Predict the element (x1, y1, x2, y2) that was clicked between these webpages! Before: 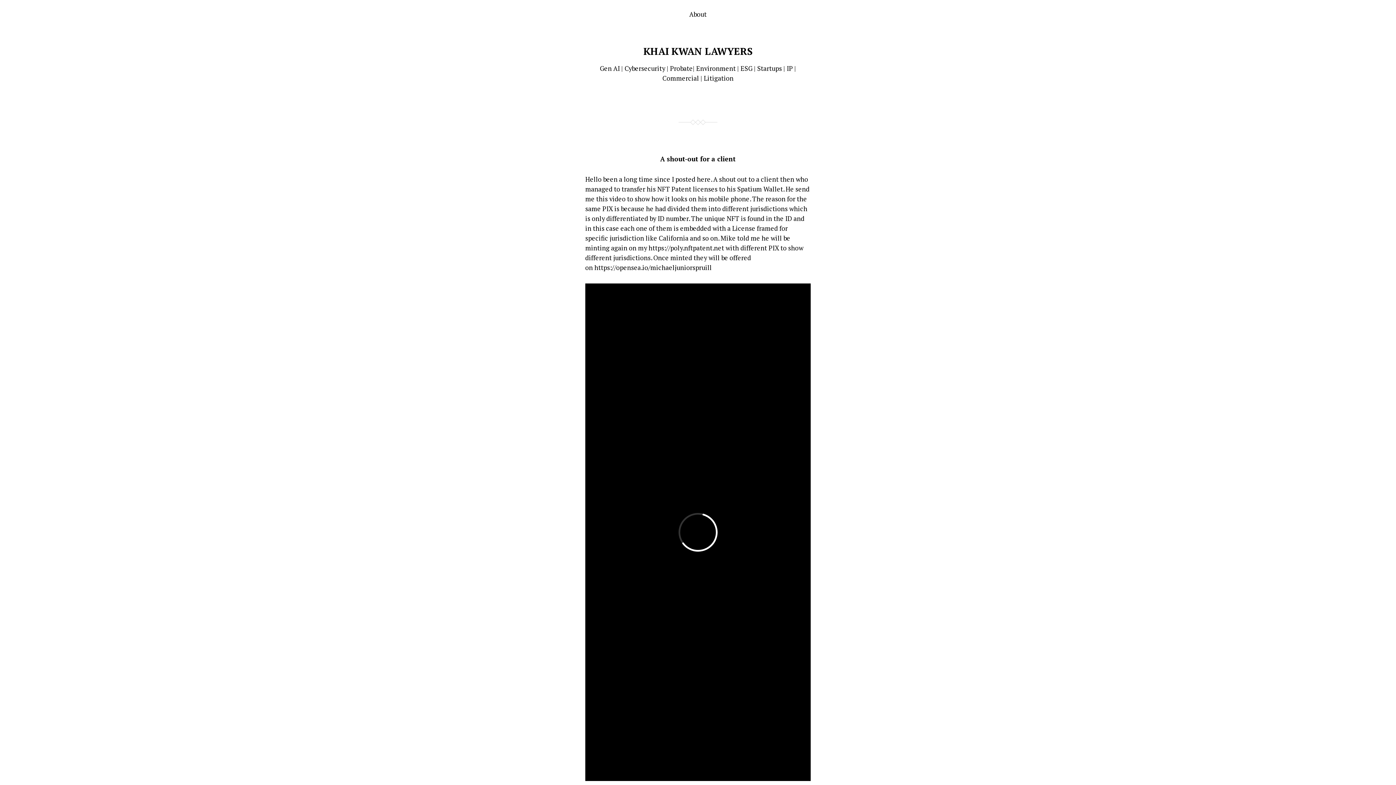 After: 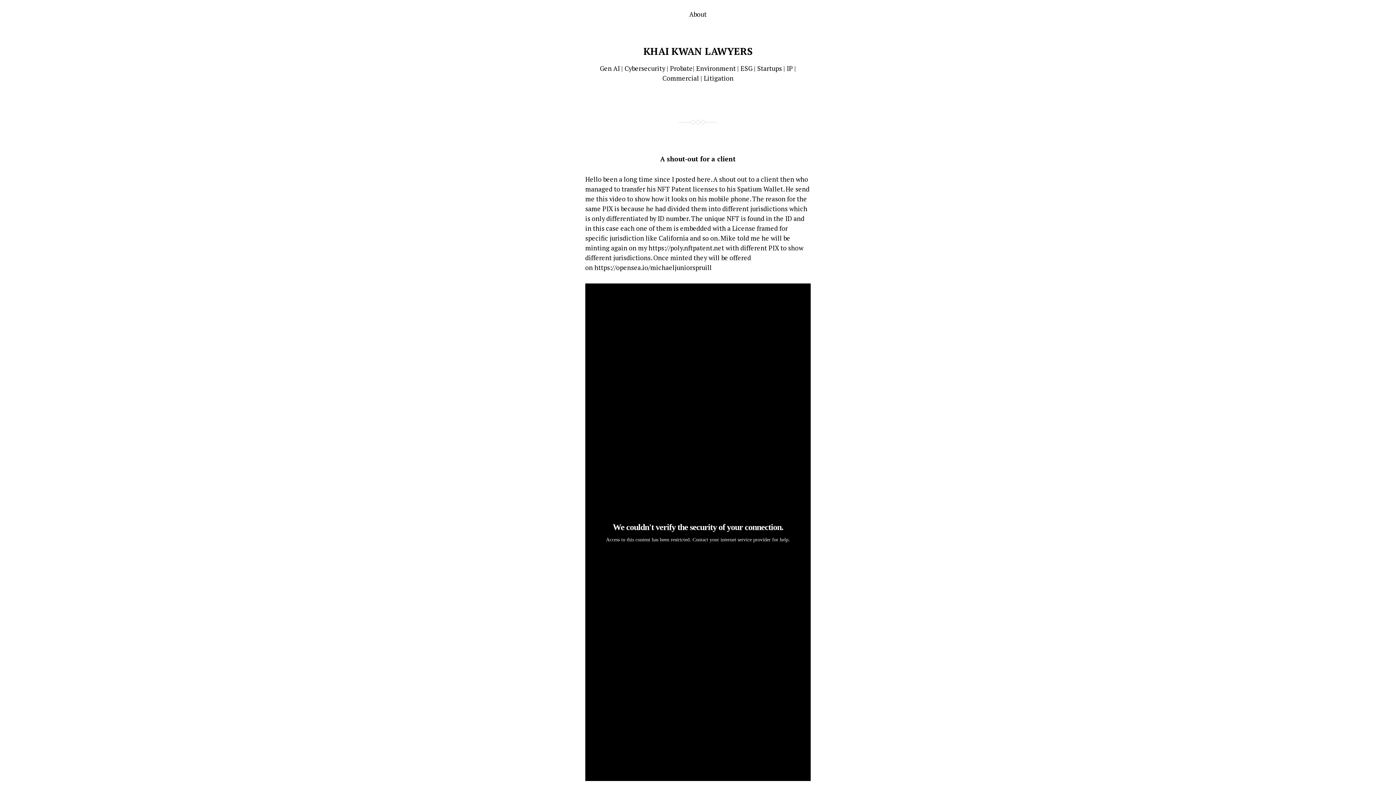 Action: label: A shout-out for a client bbox: (660, 154, 736, 163)